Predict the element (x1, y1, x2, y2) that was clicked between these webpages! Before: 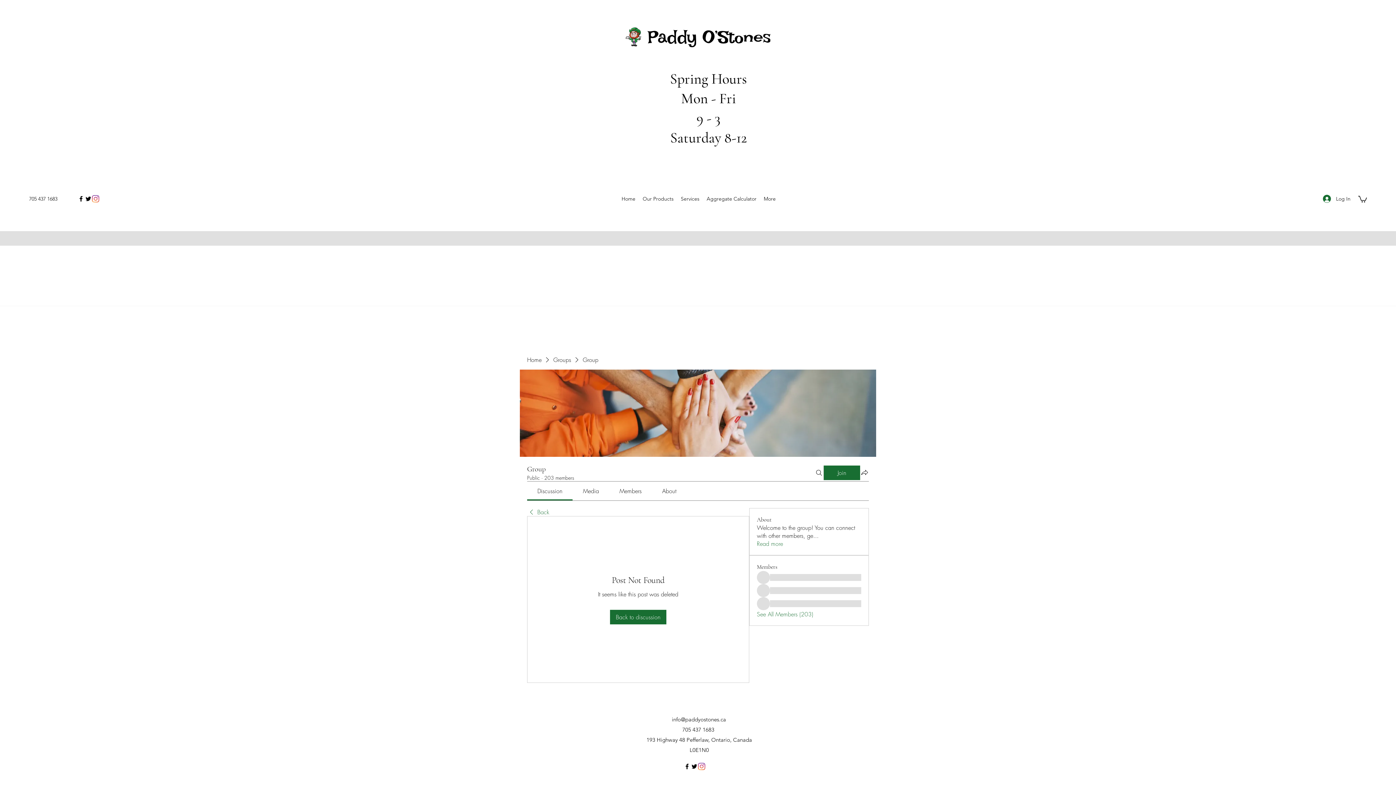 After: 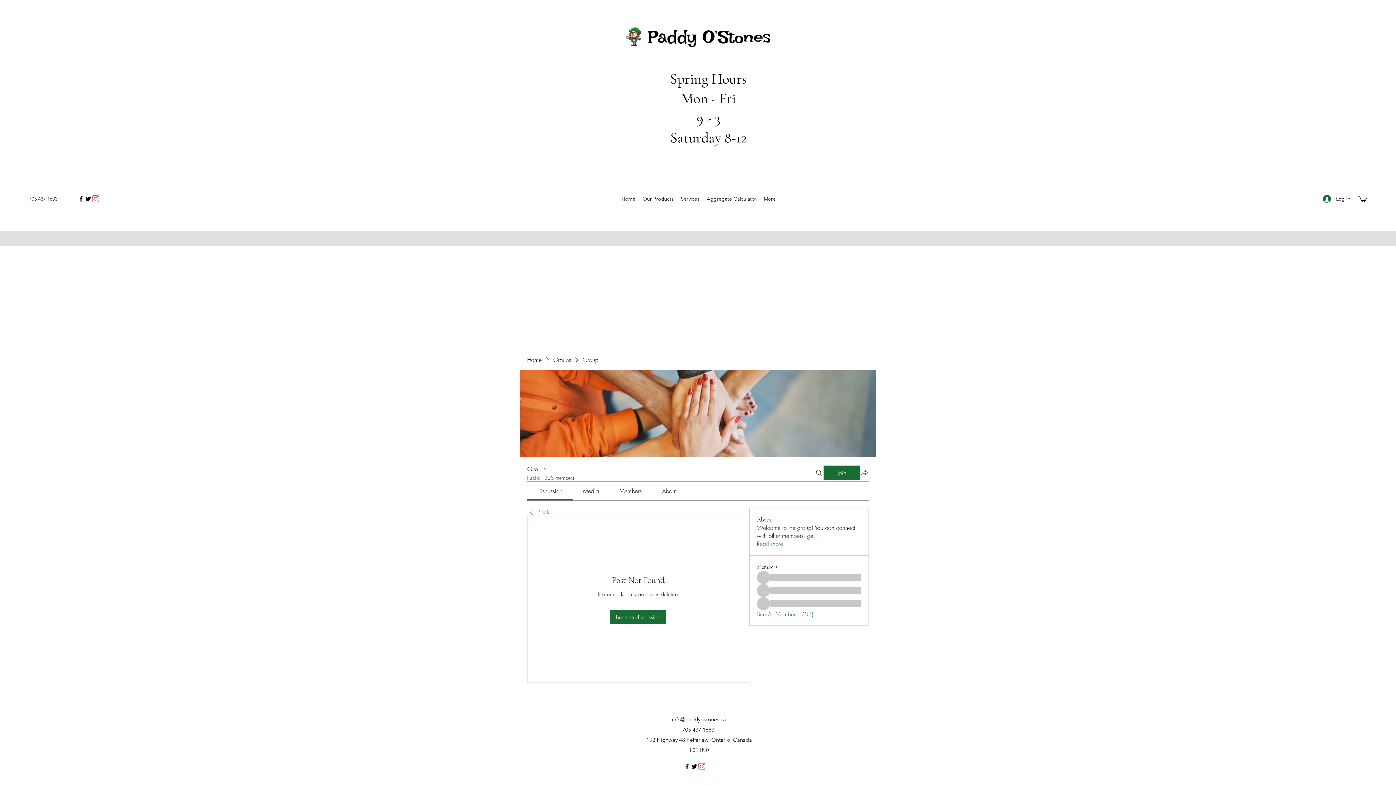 Action: label: Share group bbox: (860, 468, 869, 476)